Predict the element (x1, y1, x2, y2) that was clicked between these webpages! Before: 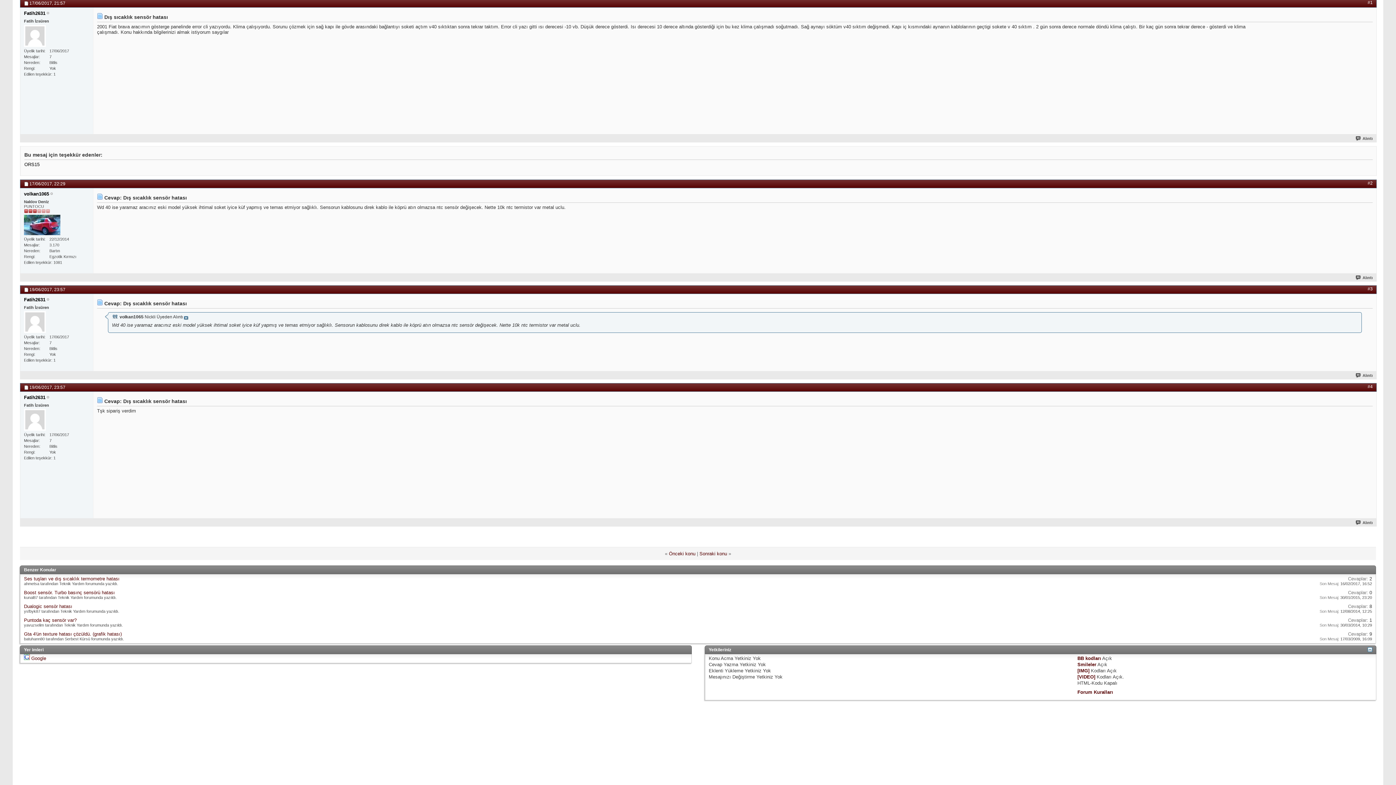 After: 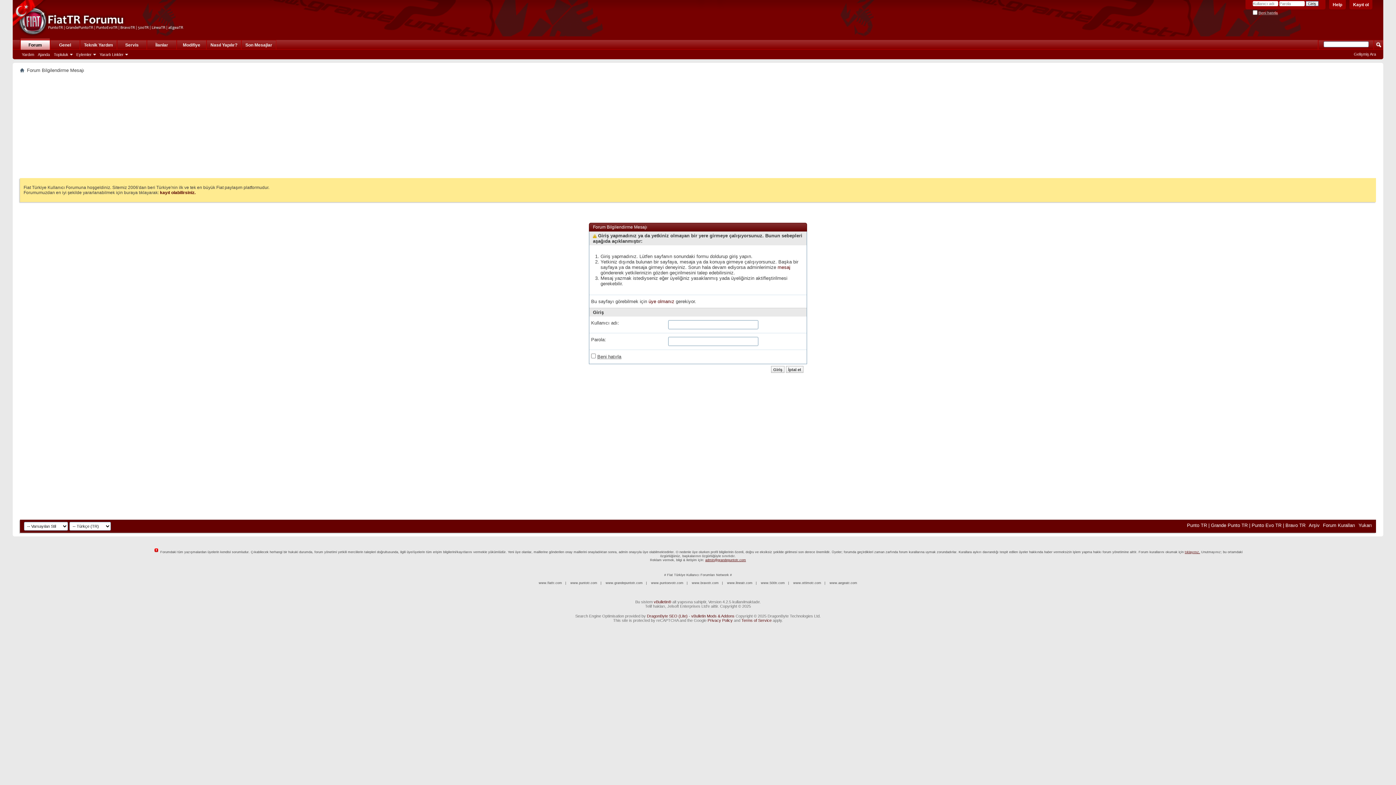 Action: bbox: (1355, 275, 1373, 279) label: Alıntı